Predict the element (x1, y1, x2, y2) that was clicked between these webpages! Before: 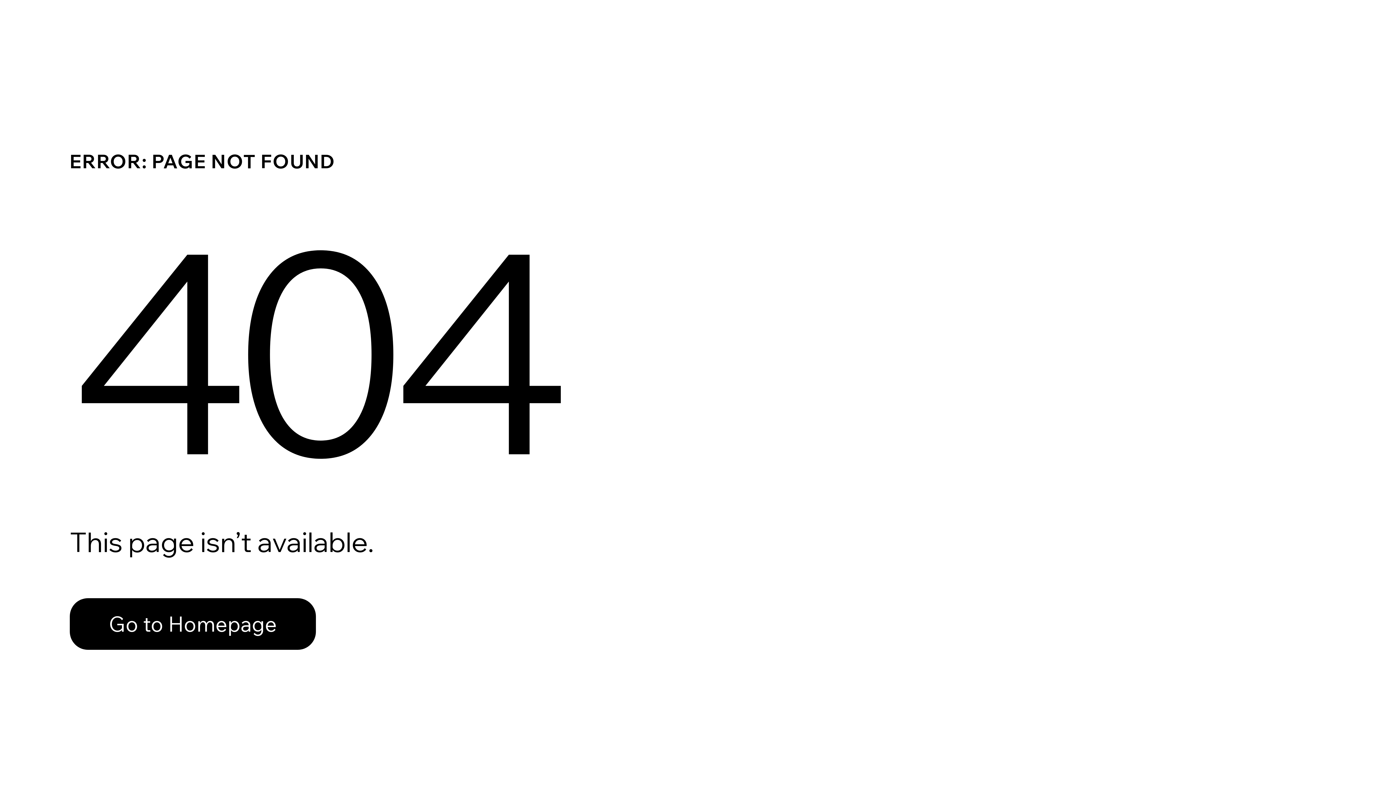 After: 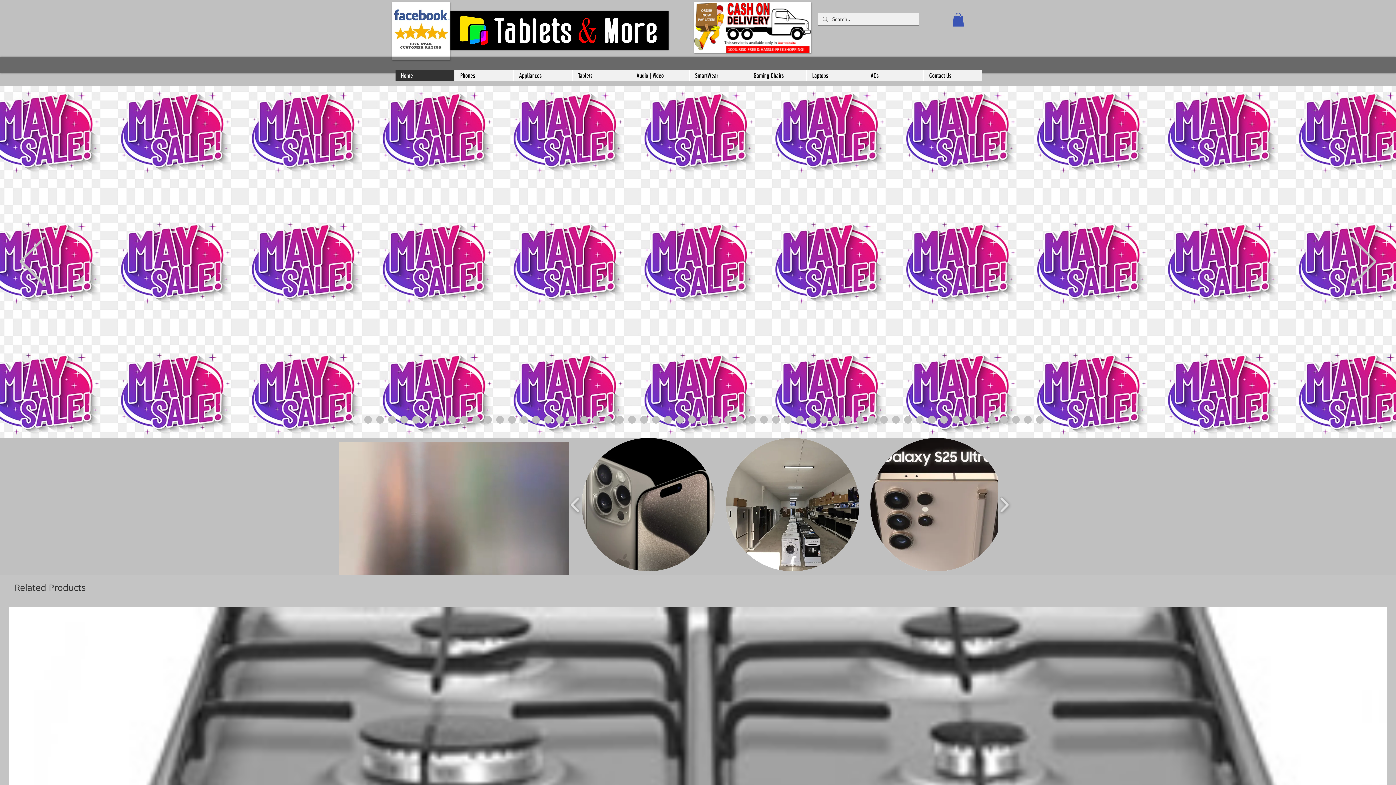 Action: label: Go to Homepage bbox: (69, 582, 768, 659)